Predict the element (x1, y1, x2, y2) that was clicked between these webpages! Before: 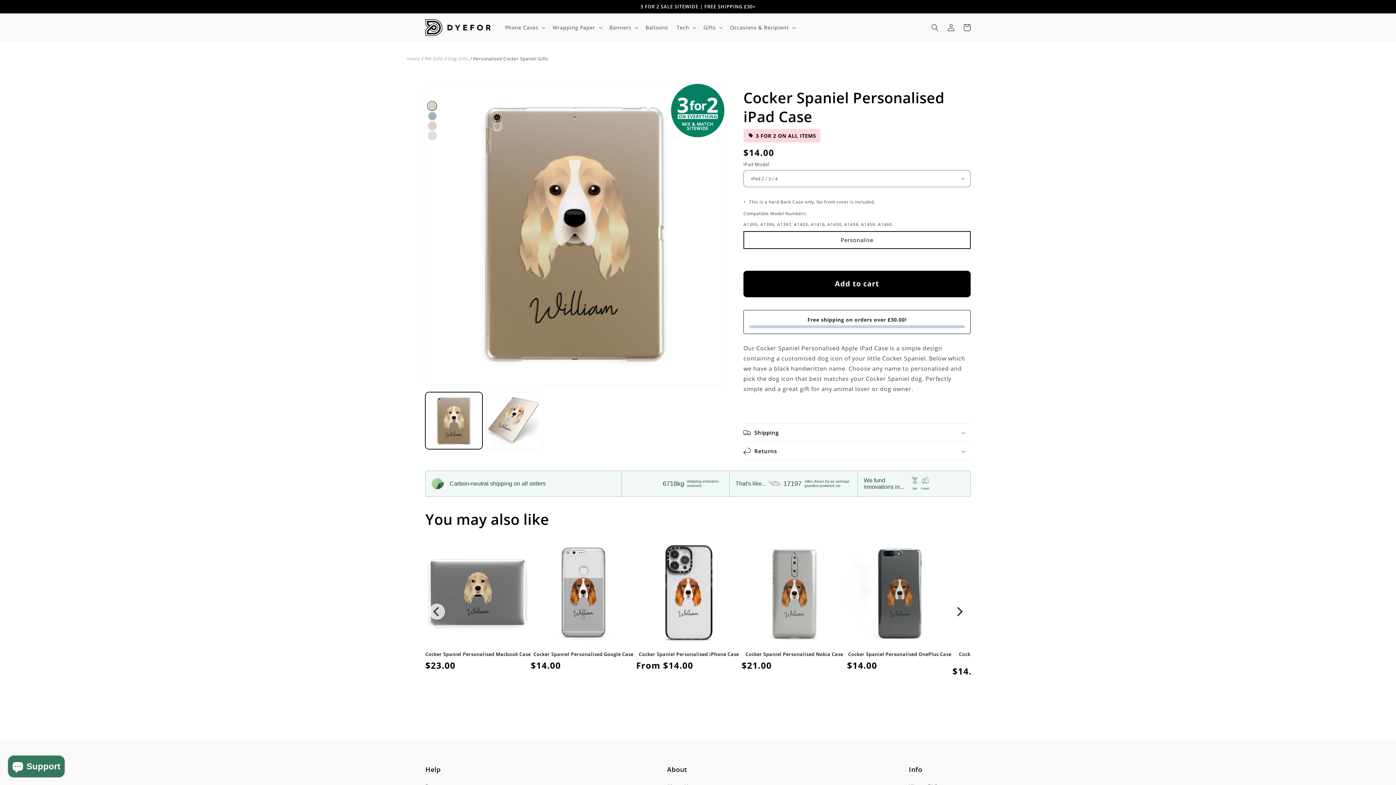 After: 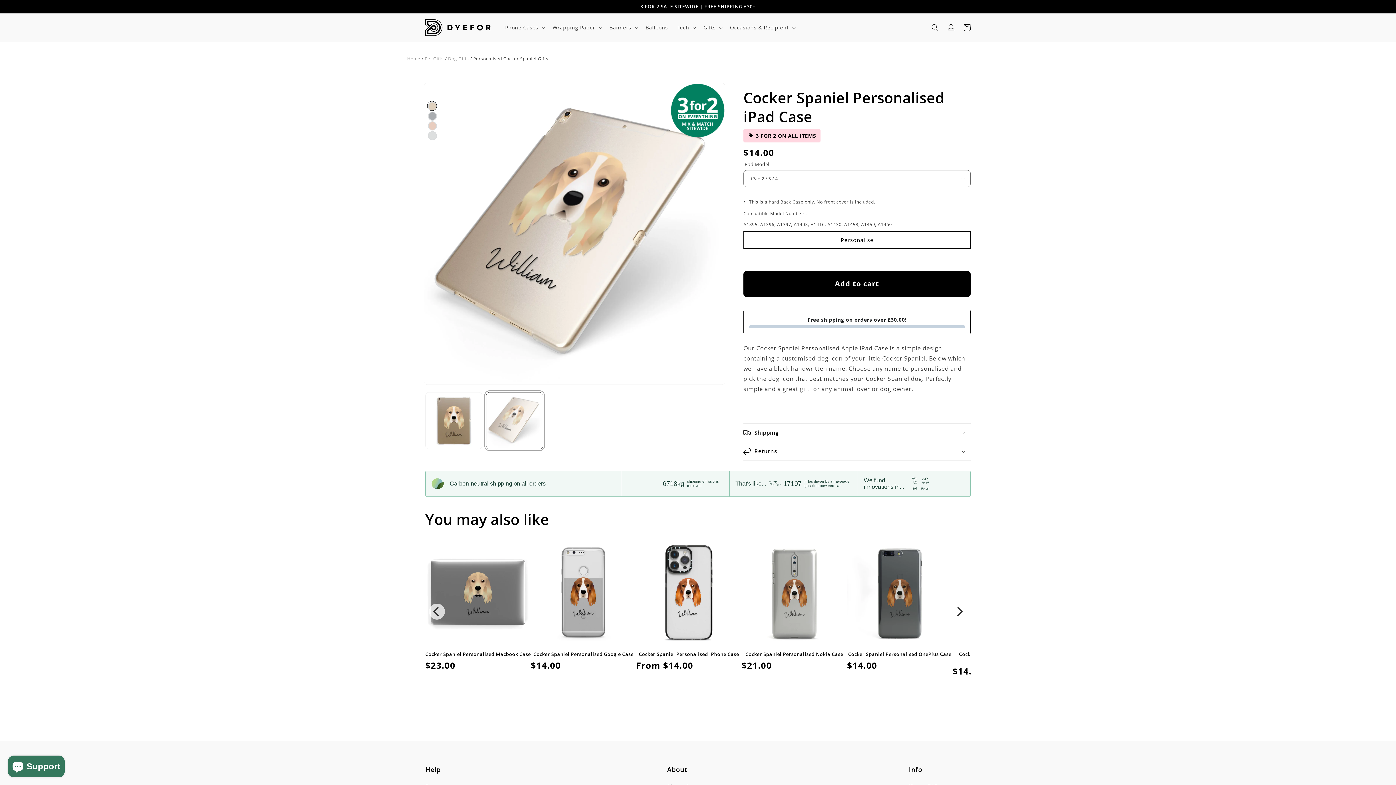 Action: label: Load image 5 in gallery view bbox: (486, 392, 543, 449)